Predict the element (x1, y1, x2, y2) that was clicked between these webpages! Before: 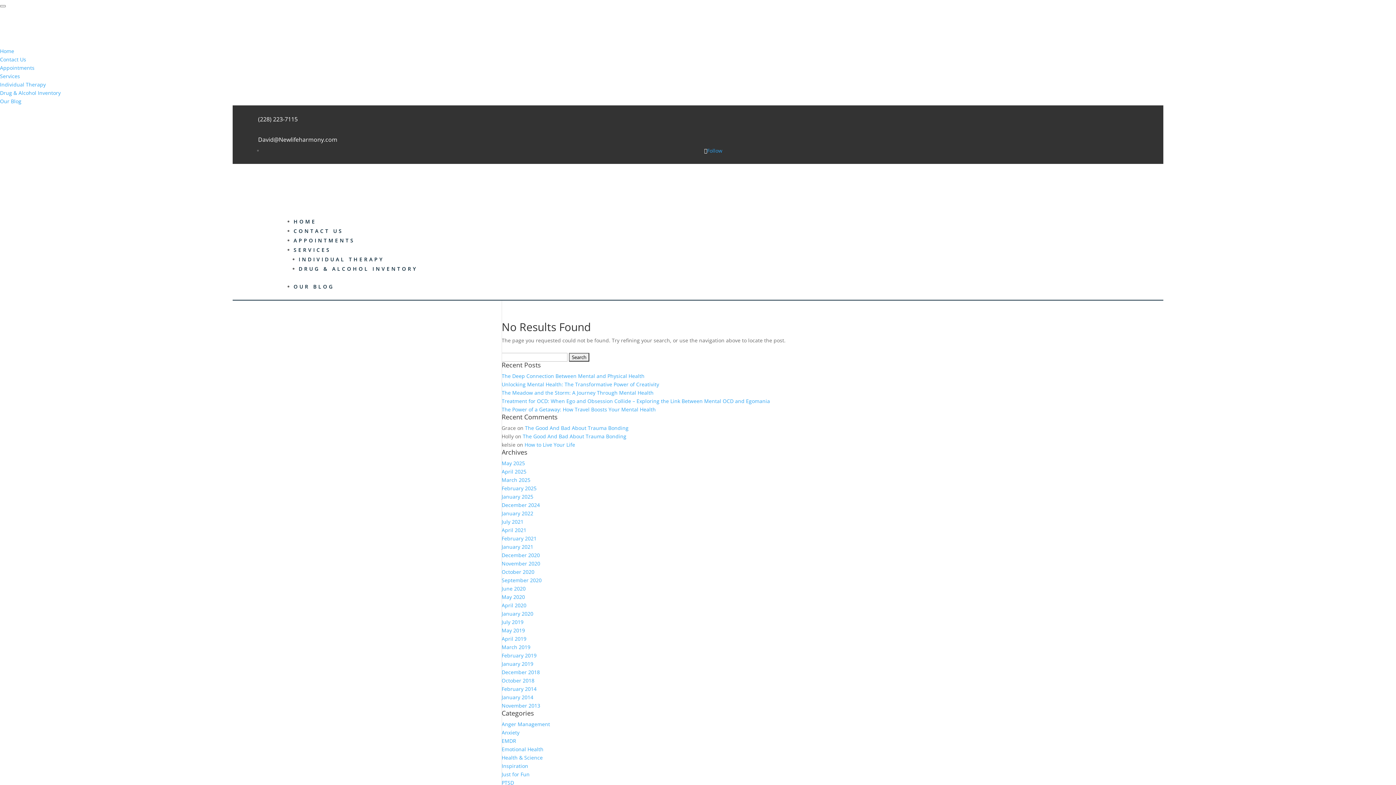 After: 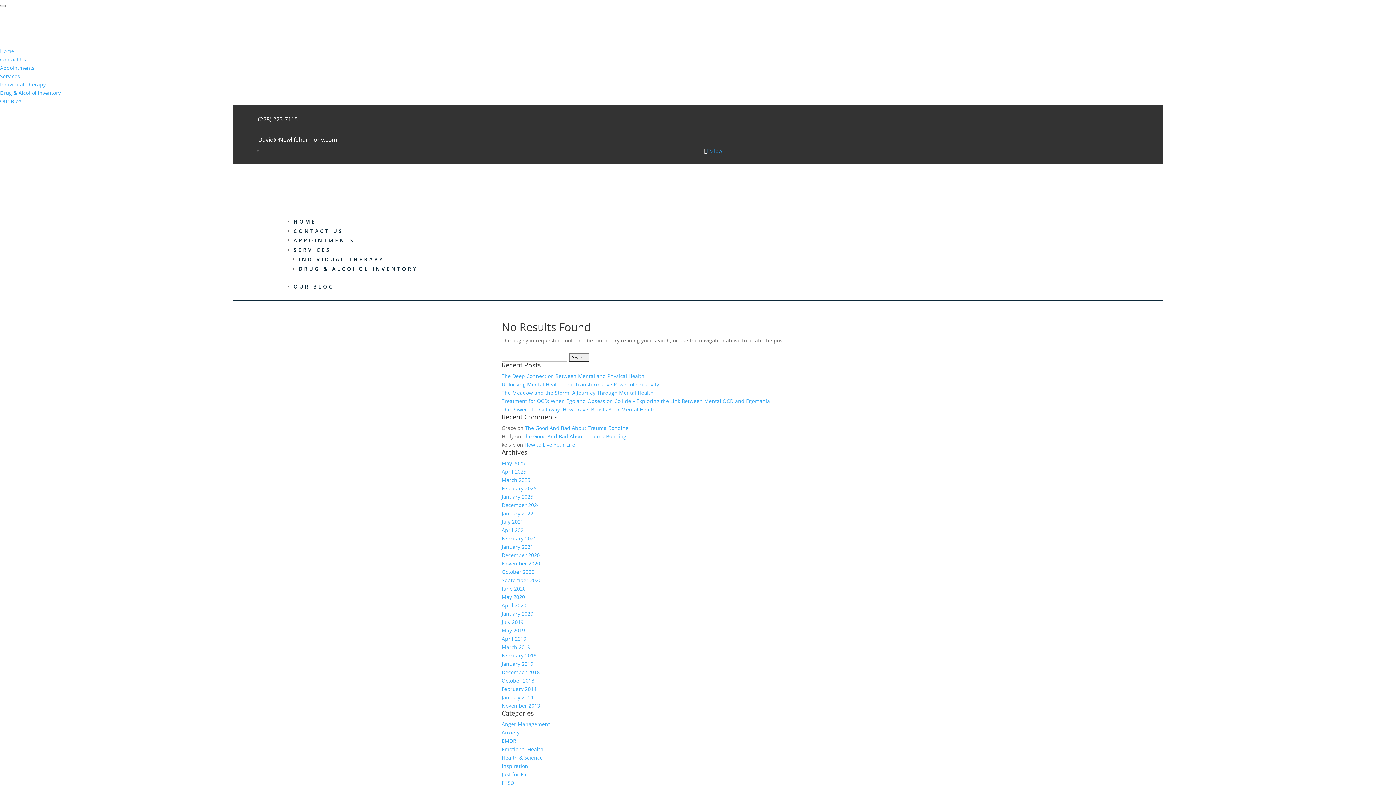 Action: bbox: (258, 108, 262, 115) label: 